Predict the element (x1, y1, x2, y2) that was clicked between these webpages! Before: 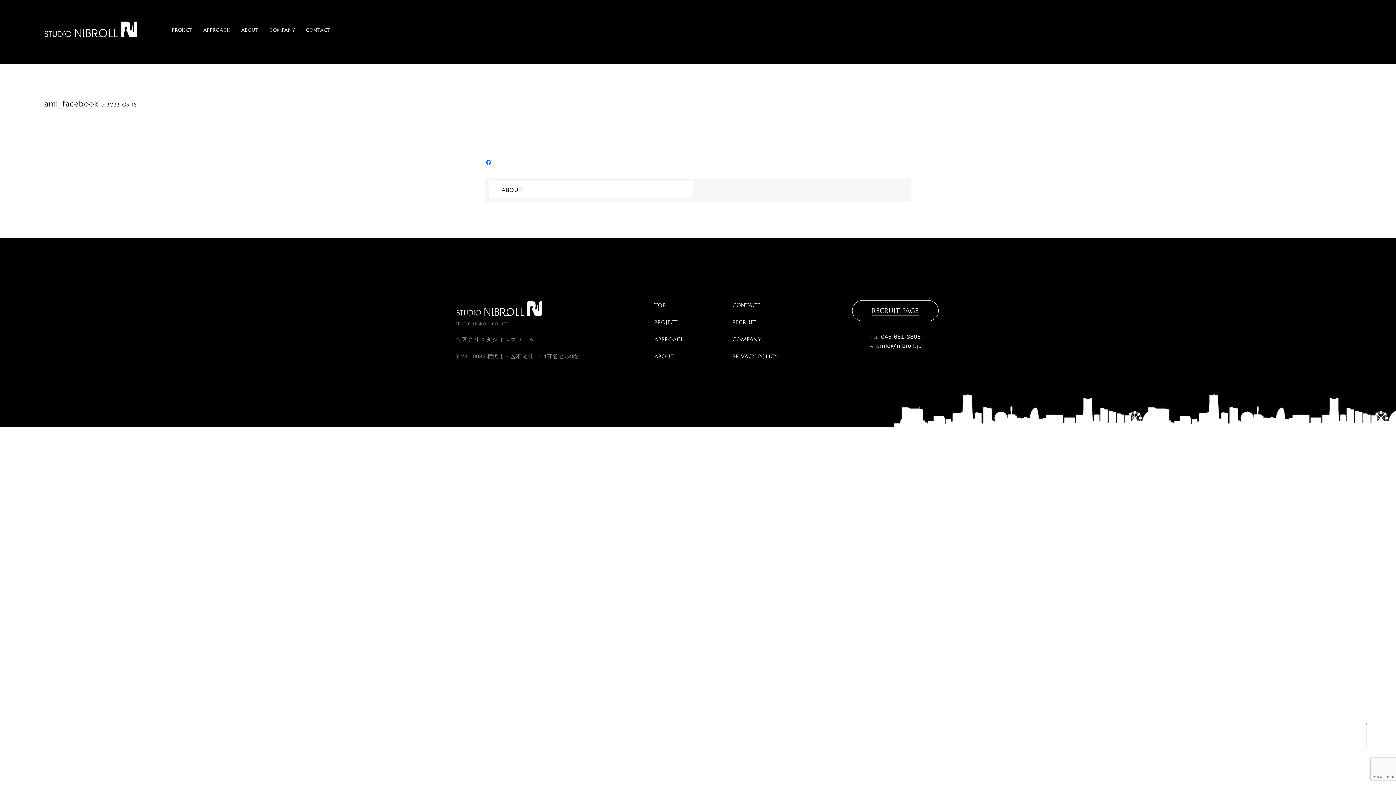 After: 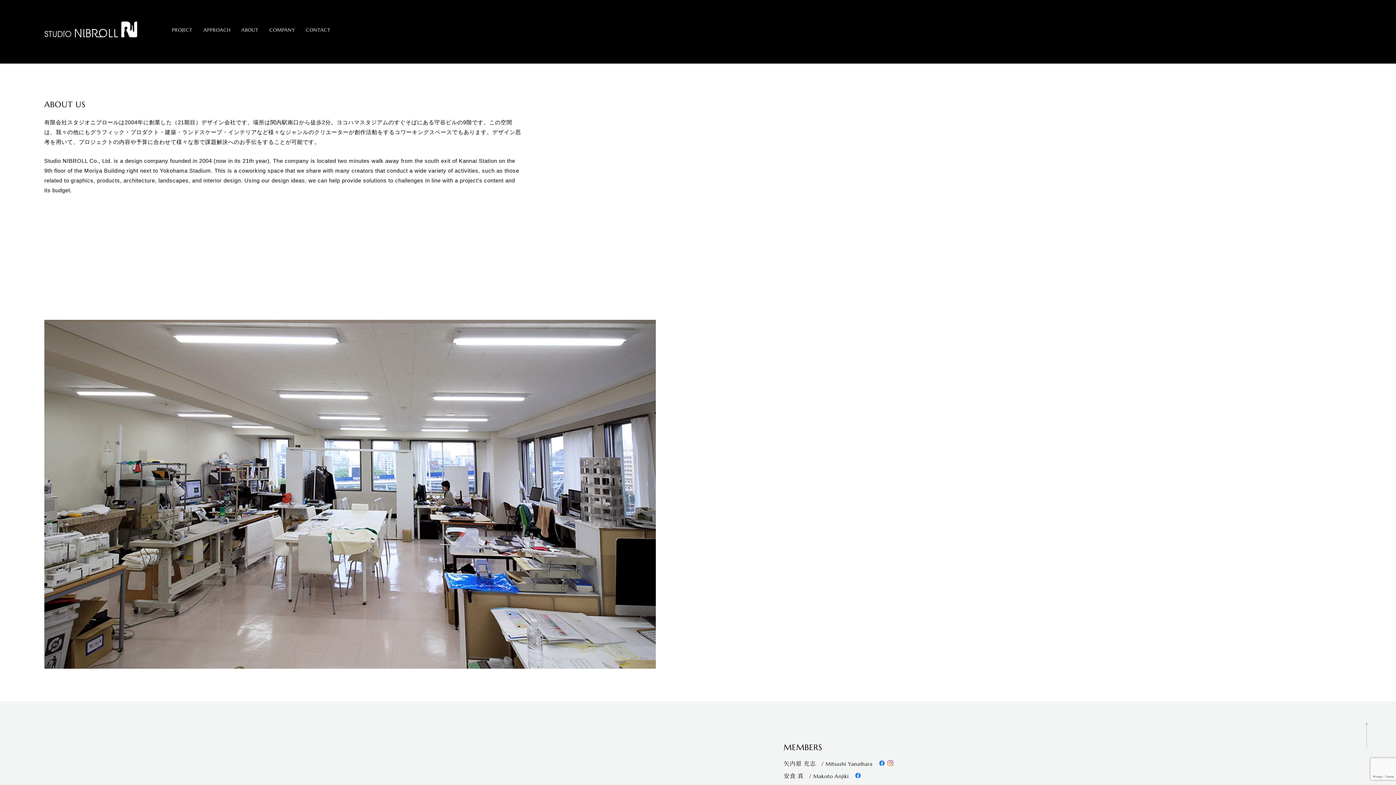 Action: bbox: (241, 25, 258, 34) label: ABOUT